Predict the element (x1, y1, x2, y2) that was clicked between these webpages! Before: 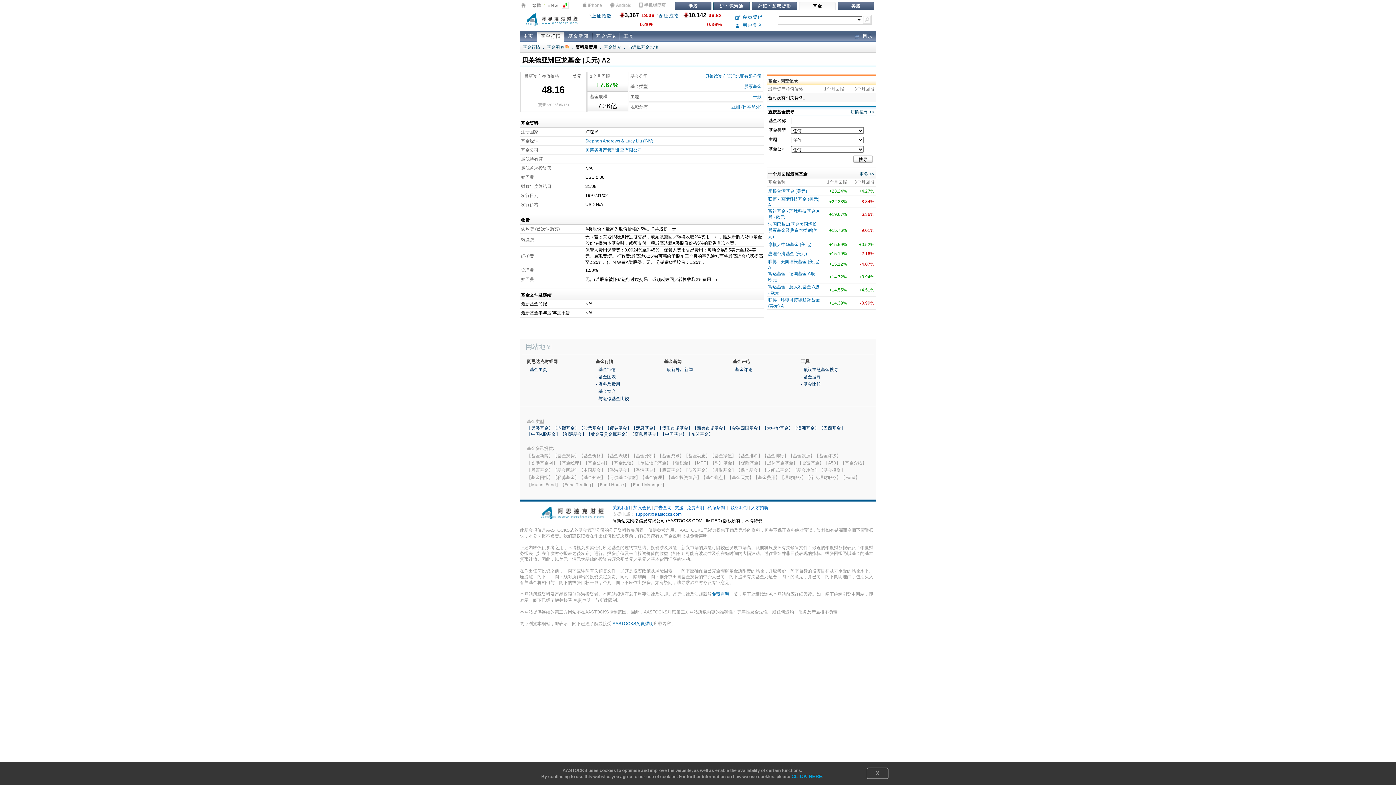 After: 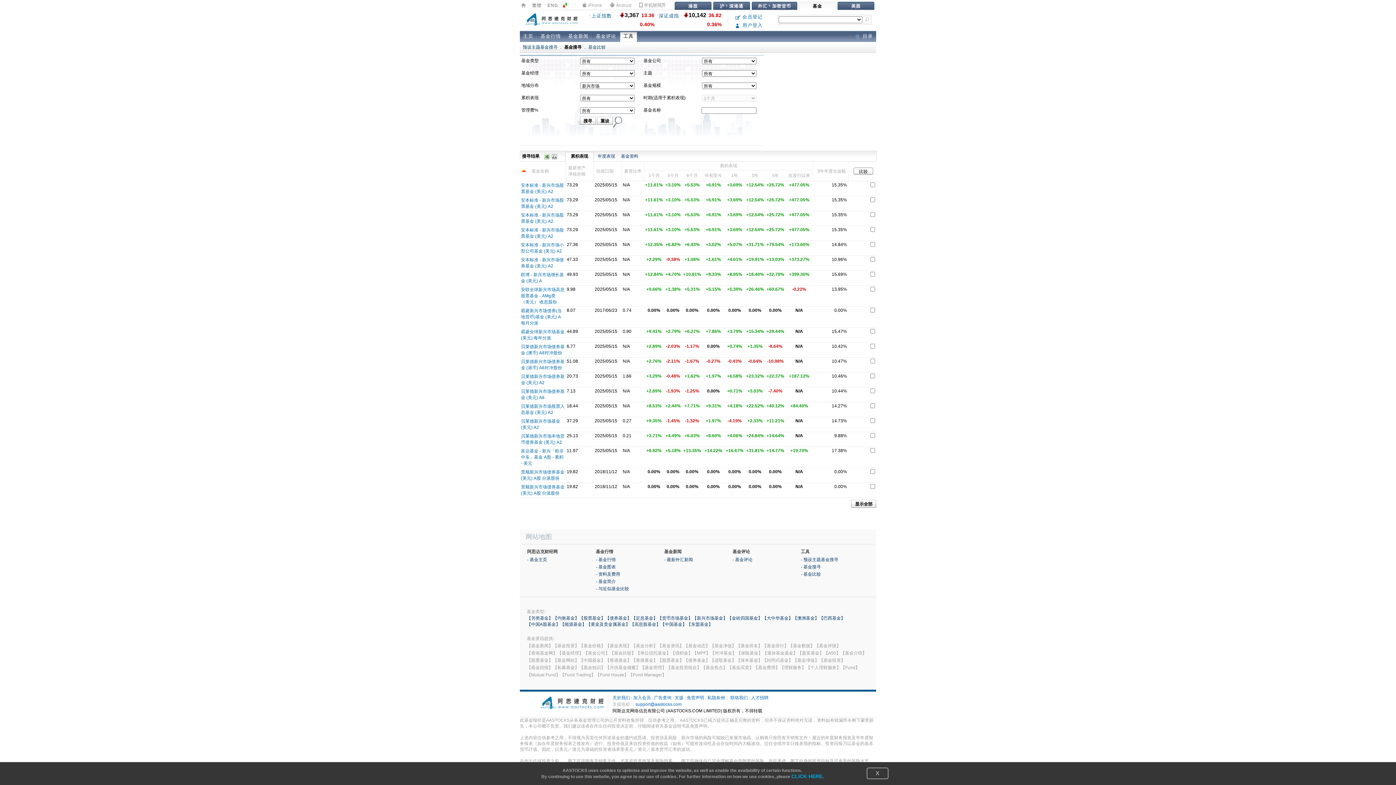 Action: bbox: (692, 425, 727, 430) label: 【新兴市场基金】